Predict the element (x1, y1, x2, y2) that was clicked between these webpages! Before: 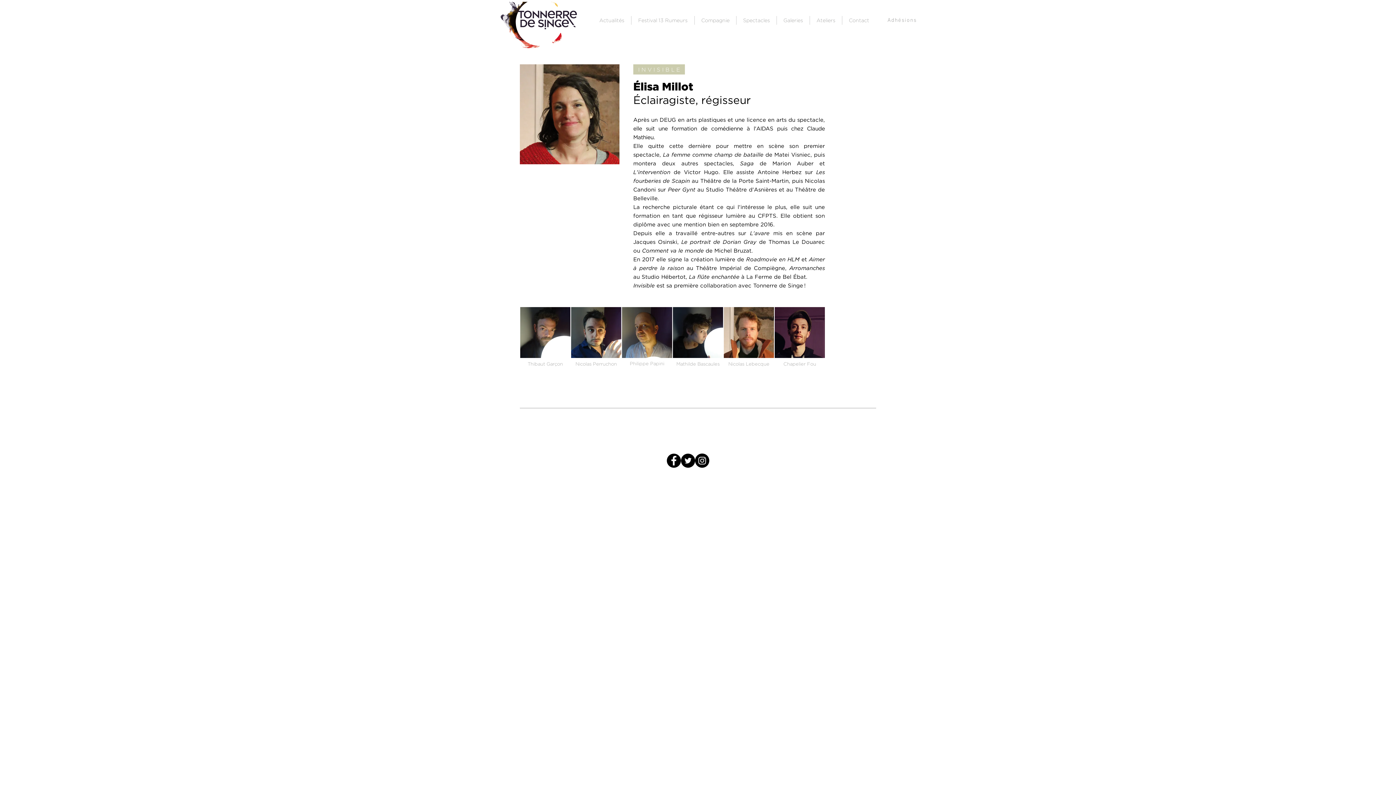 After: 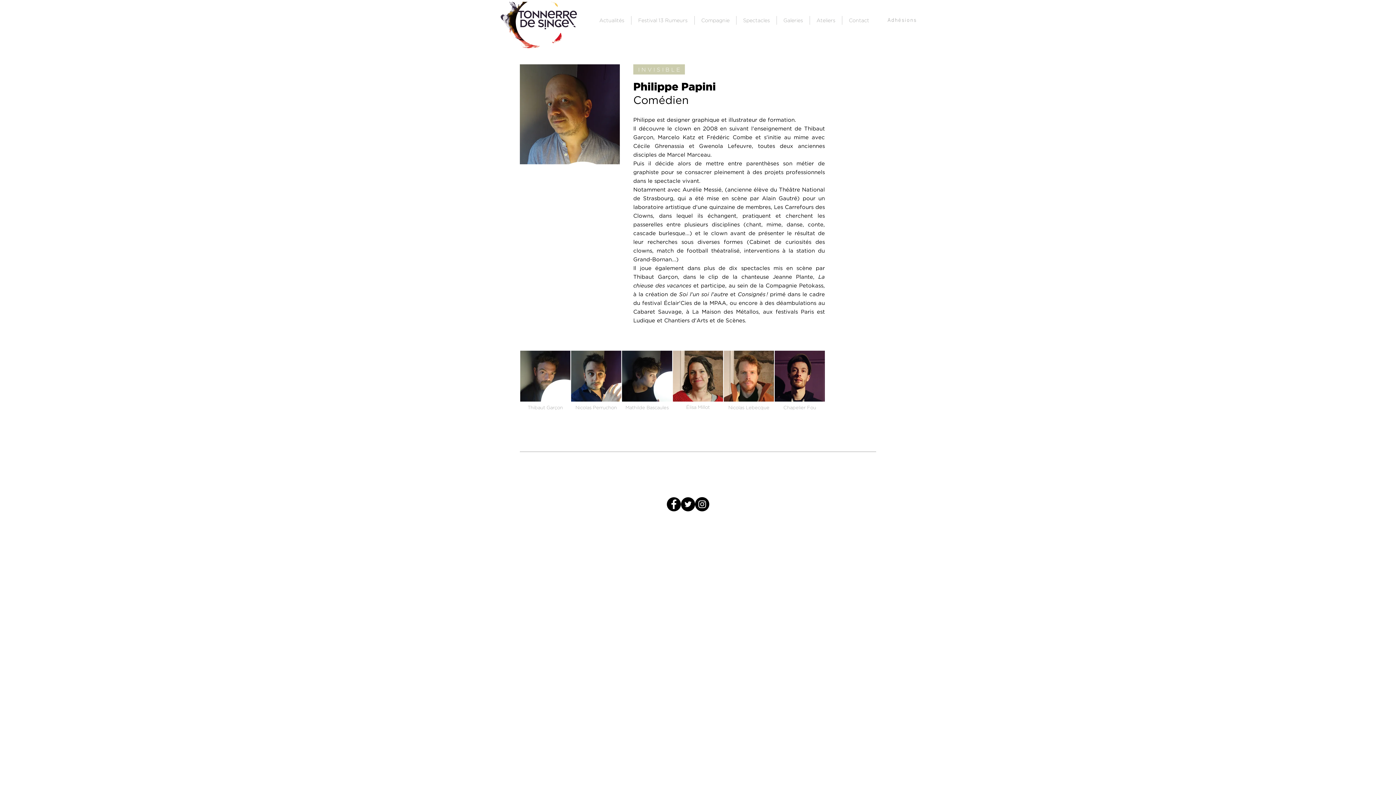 Action: label: Philippe Papini bbox: (622, 357, 672, 369)